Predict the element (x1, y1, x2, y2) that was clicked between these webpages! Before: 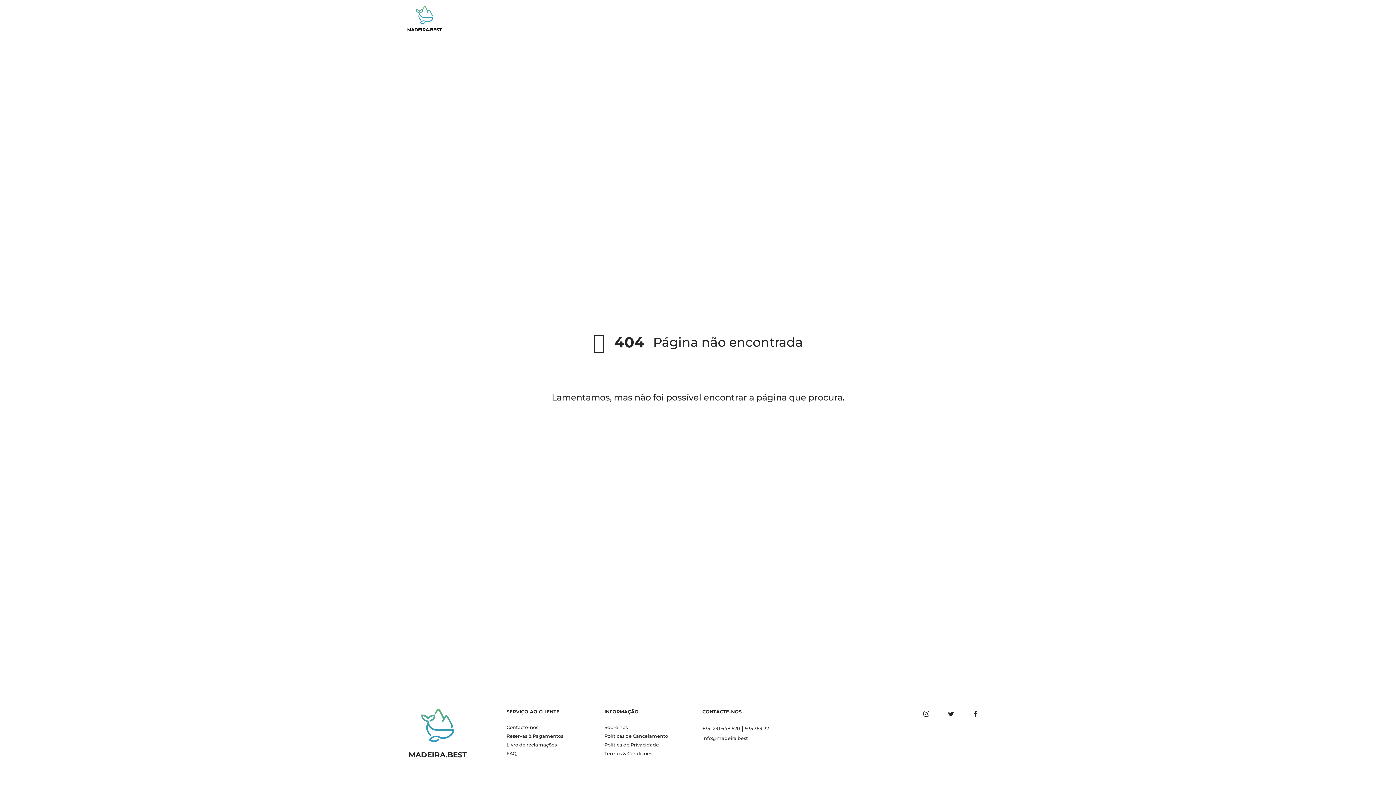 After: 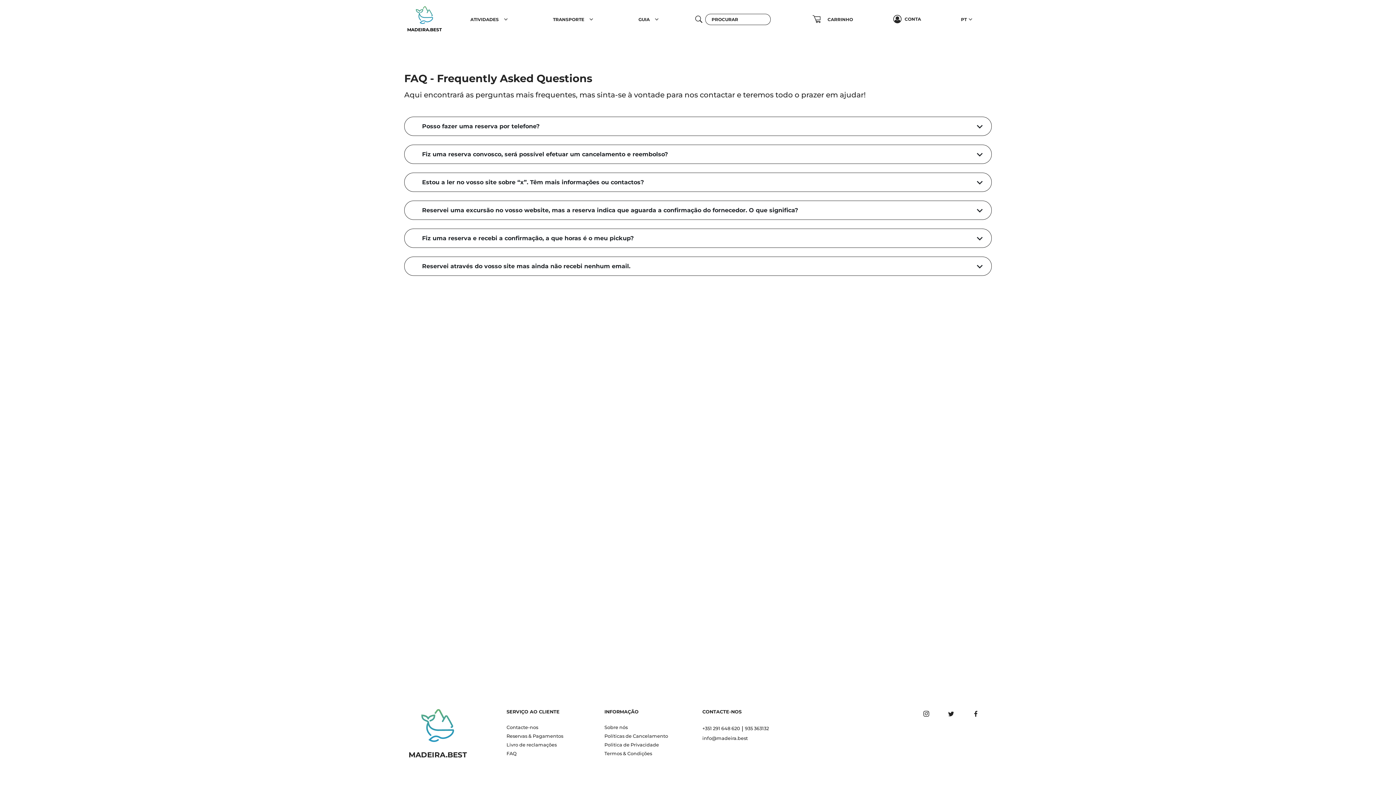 Action: bbox: (506, 749, 595, 758) label: FAQ